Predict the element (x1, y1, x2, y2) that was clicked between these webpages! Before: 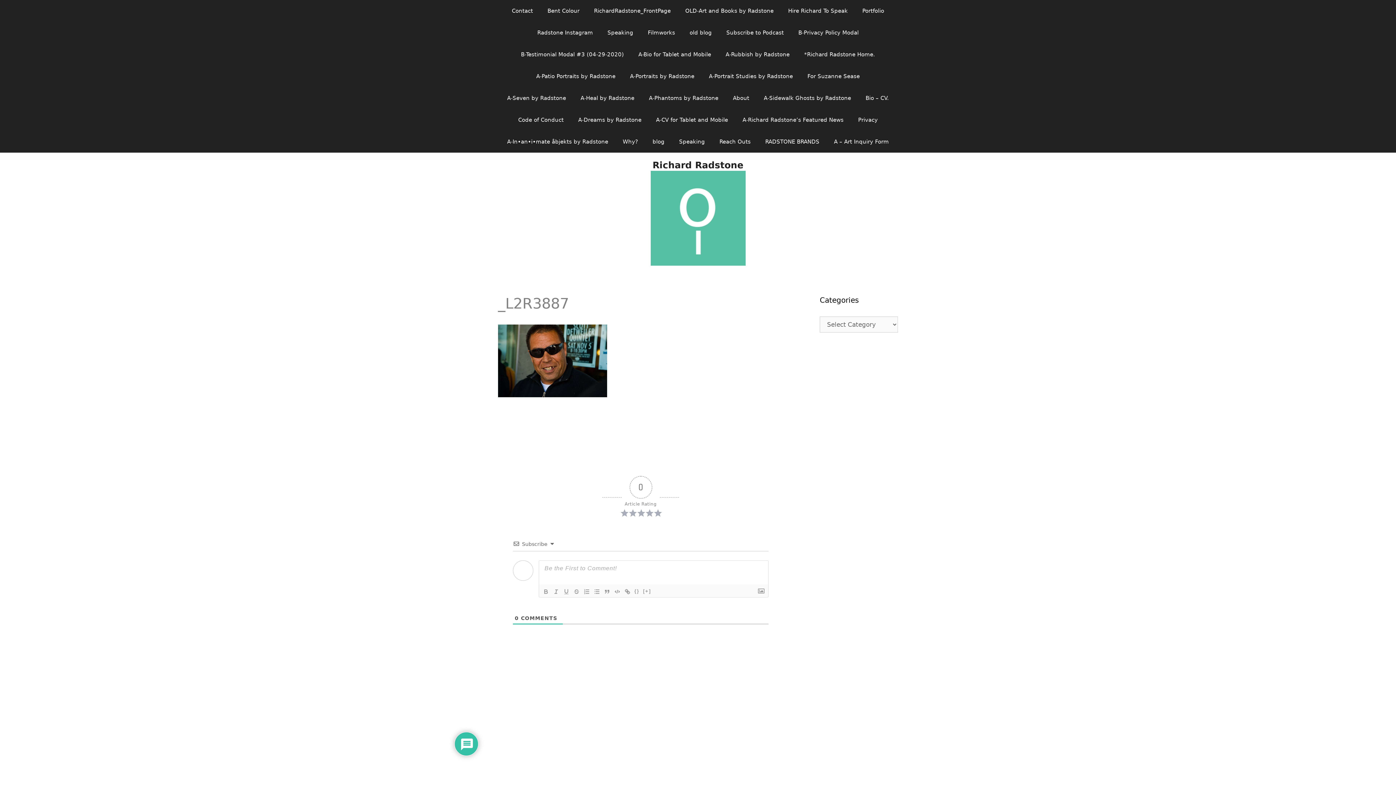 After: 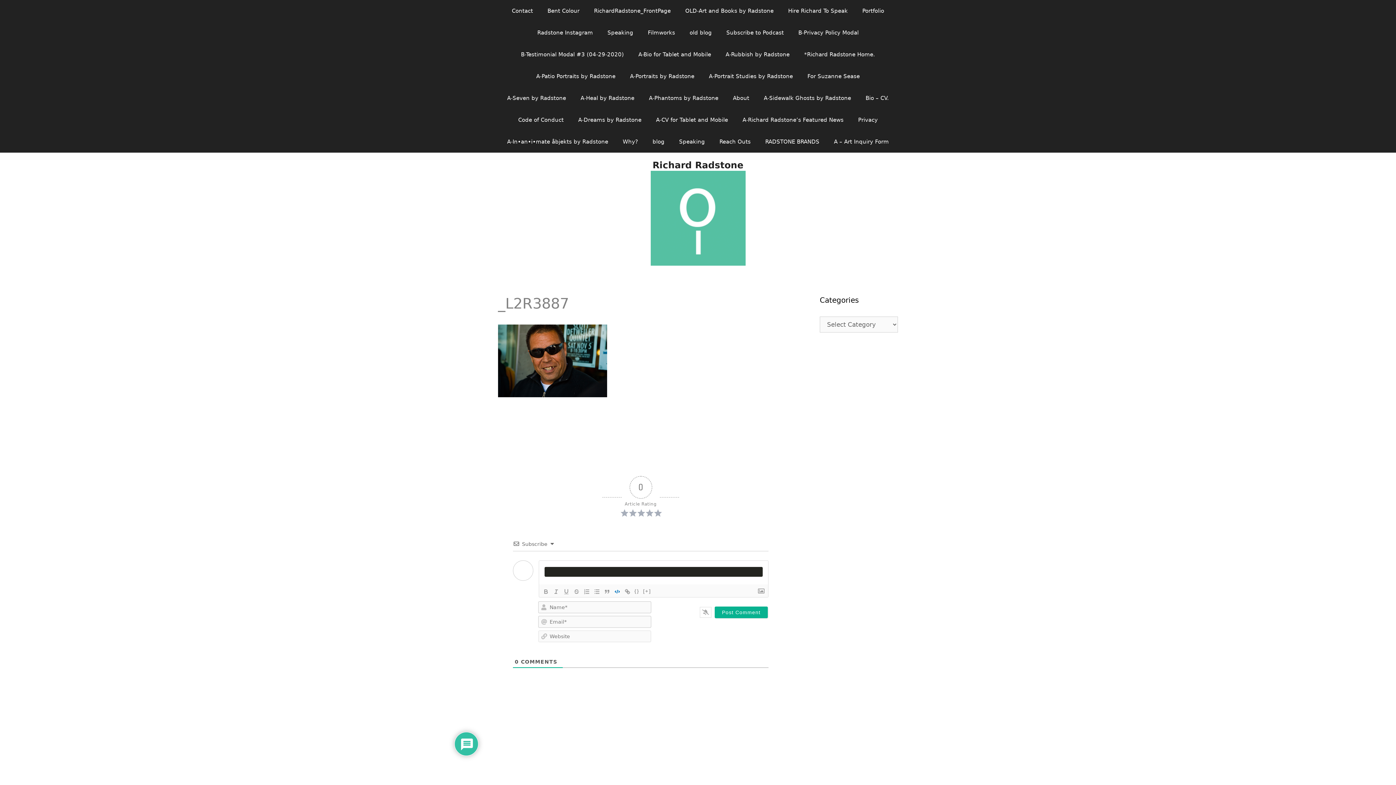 Action: bbox: (612, 587, 622, 596)